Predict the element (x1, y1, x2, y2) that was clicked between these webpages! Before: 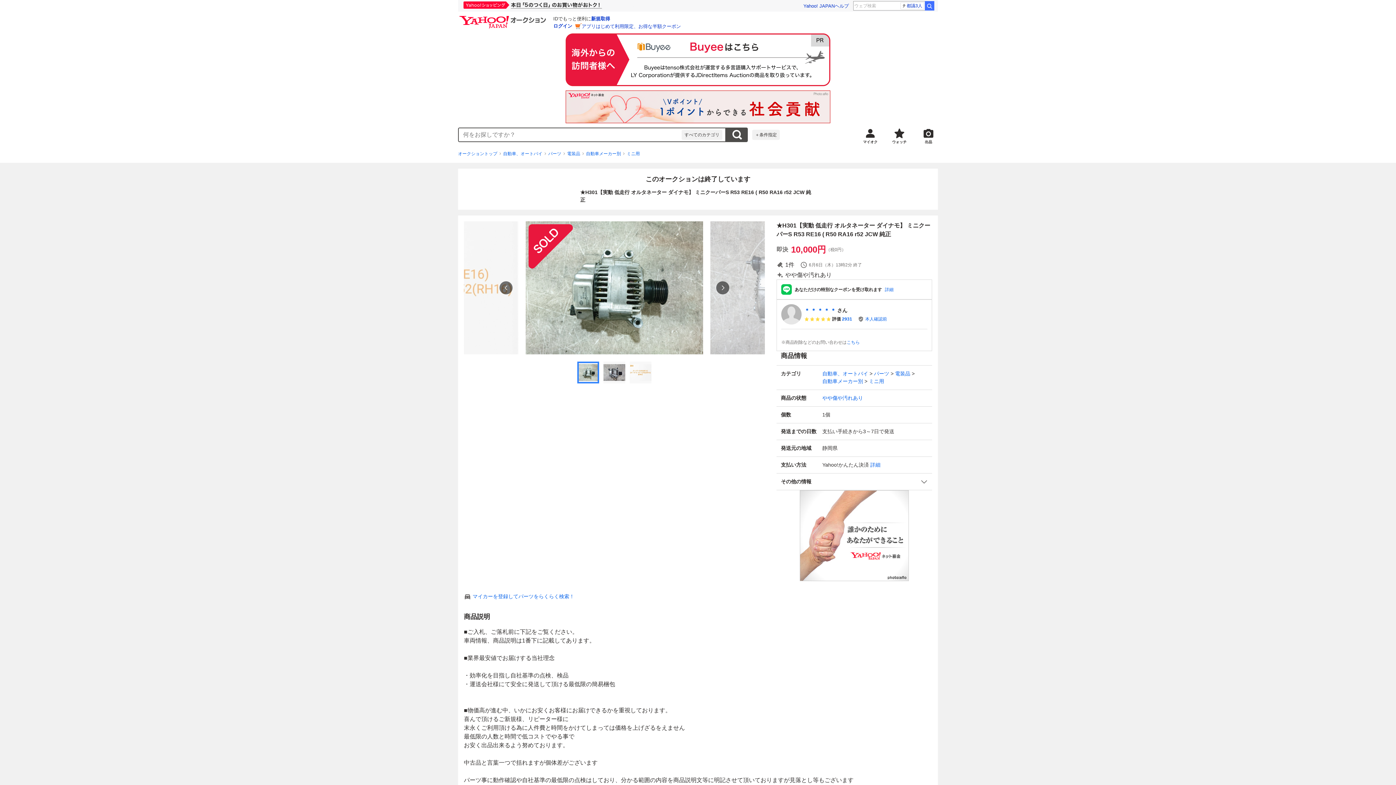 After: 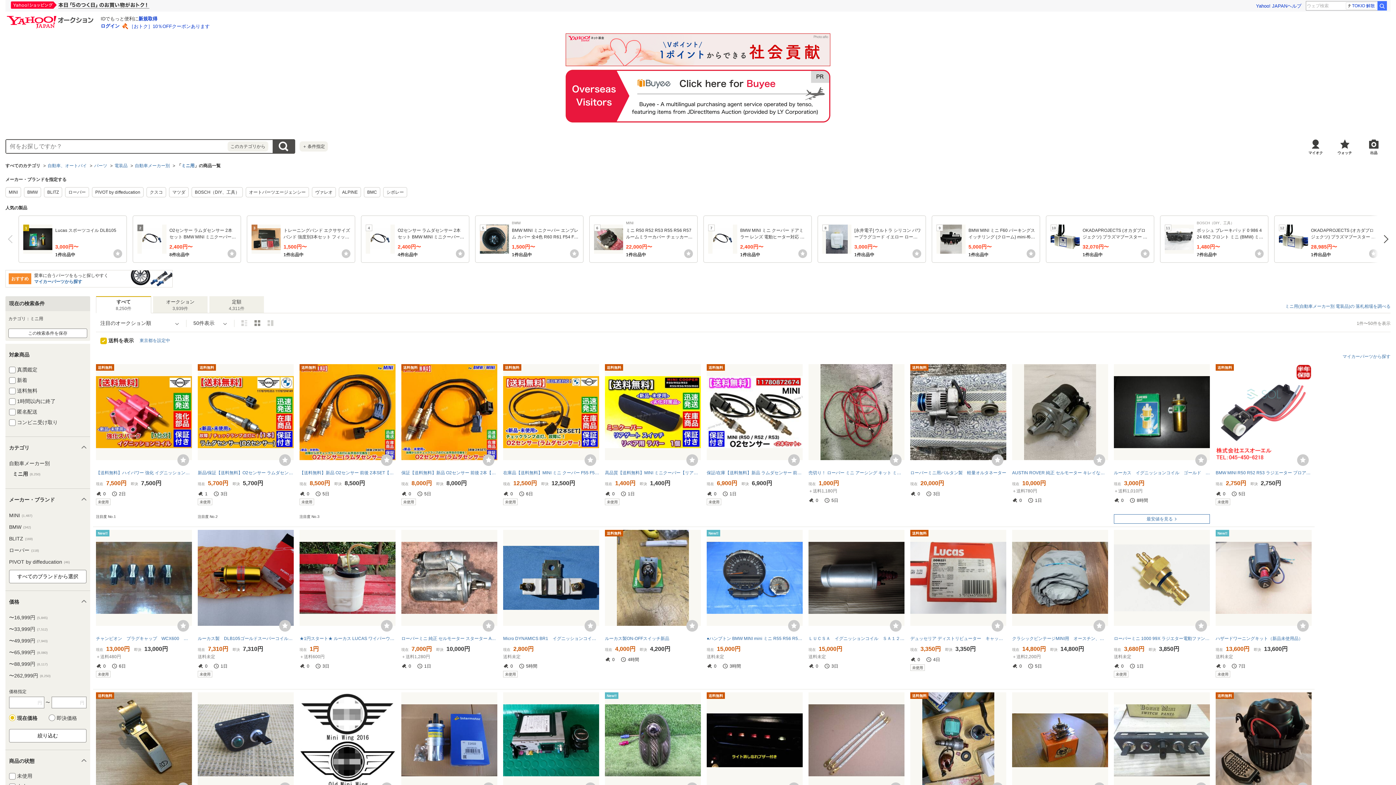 Action: label: ミニ用 bbox: (869, 378, 884, 384)